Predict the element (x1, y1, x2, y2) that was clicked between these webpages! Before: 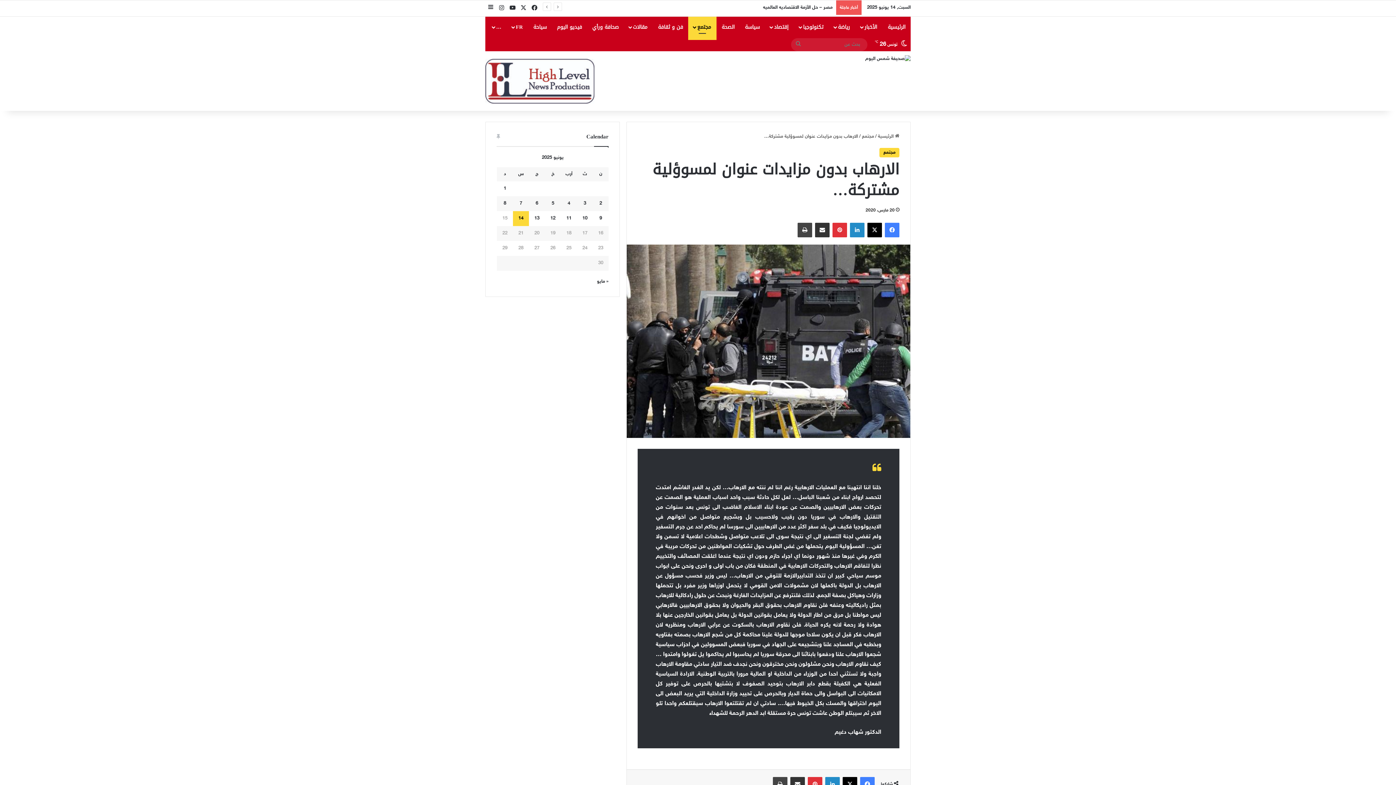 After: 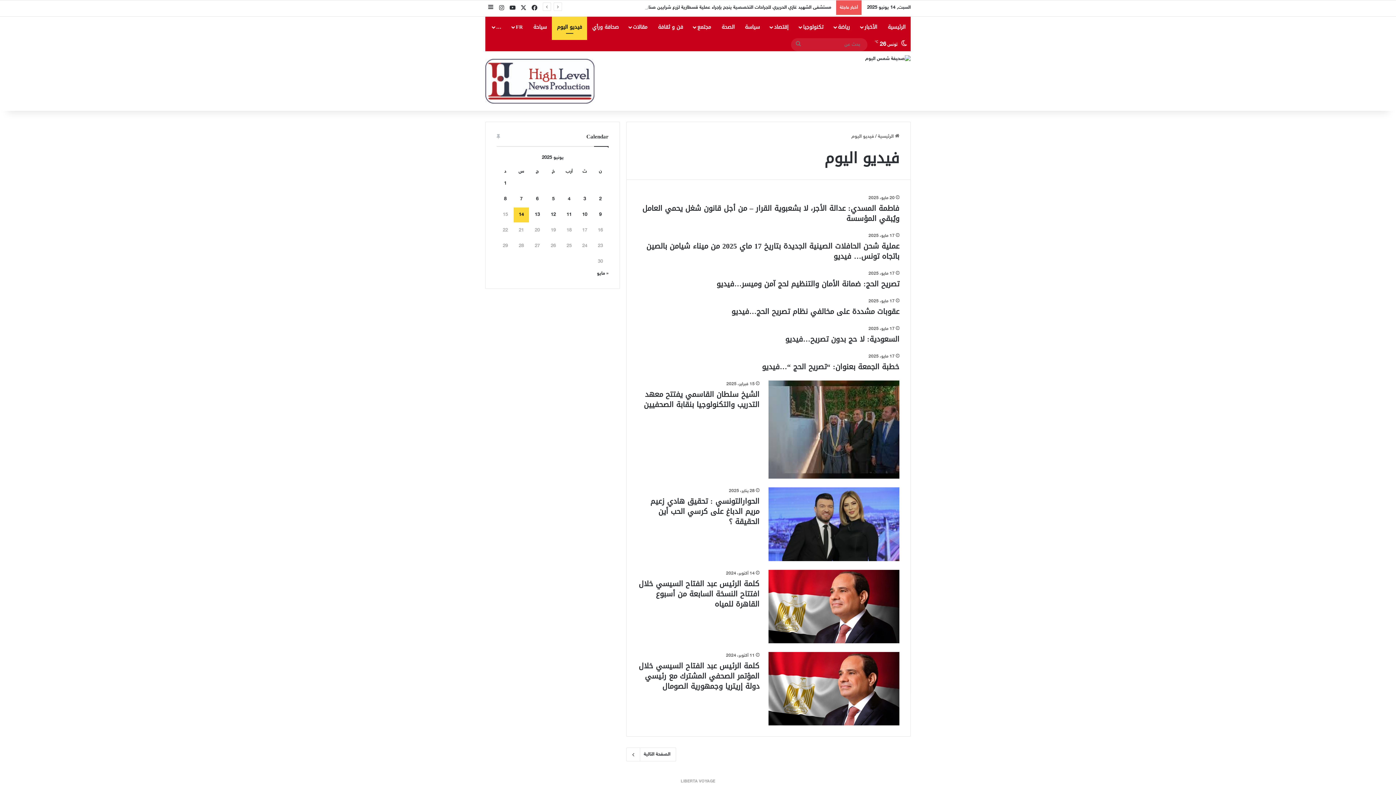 Action: label: فيديو اليوم bbox: (552, 16, 587, 38)